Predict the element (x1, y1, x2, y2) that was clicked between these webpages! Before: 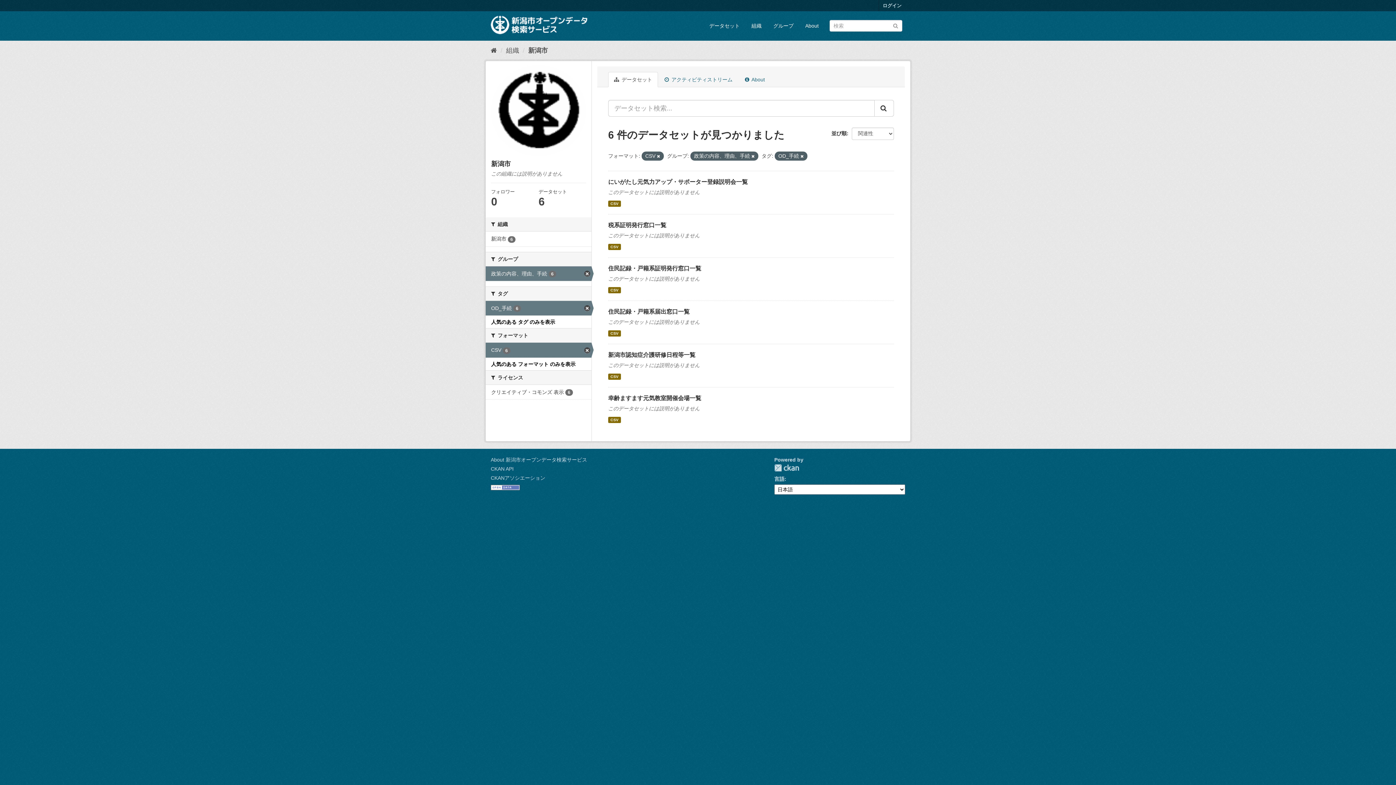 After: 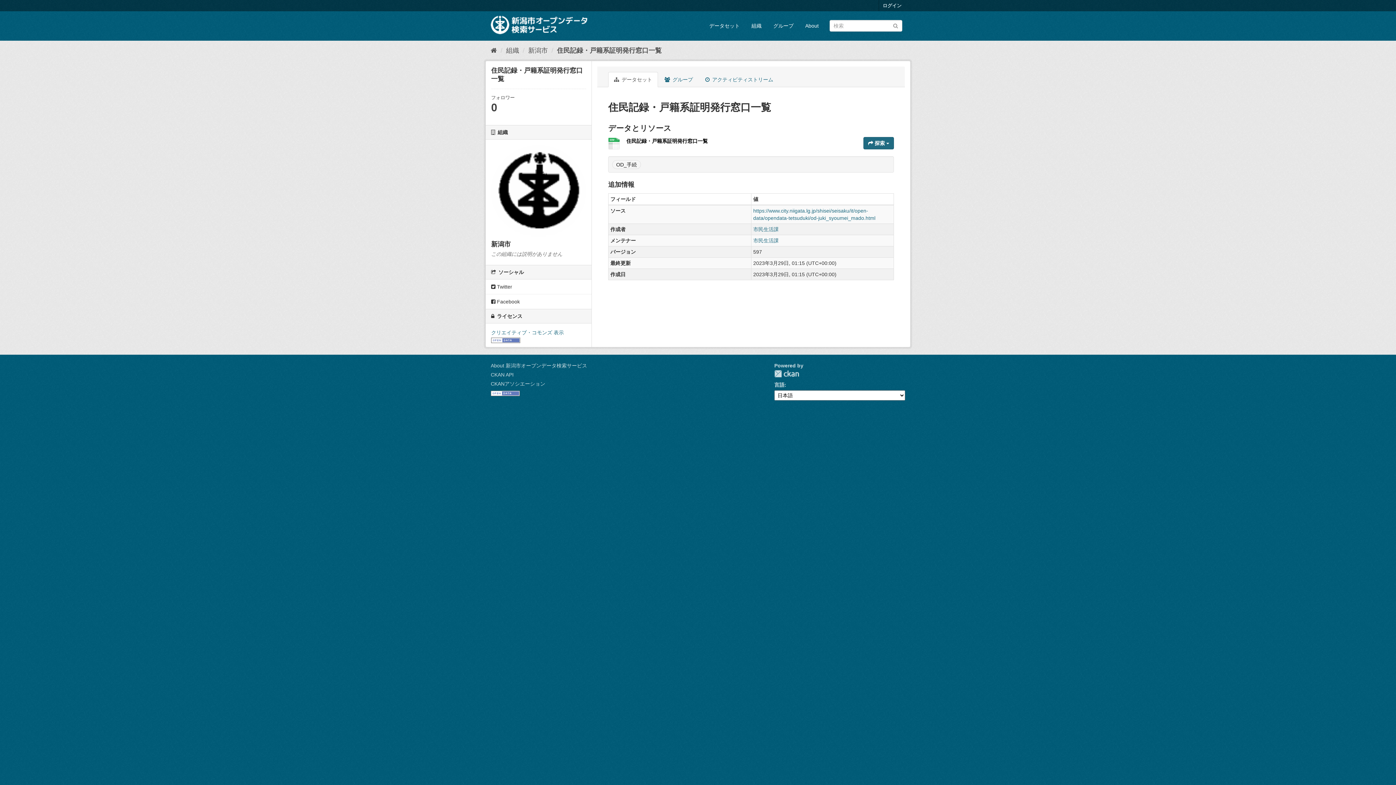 Action: label: 住民記録・戸籍系証明発行窓口一覧 bbox: (608, 265, 701, 271)